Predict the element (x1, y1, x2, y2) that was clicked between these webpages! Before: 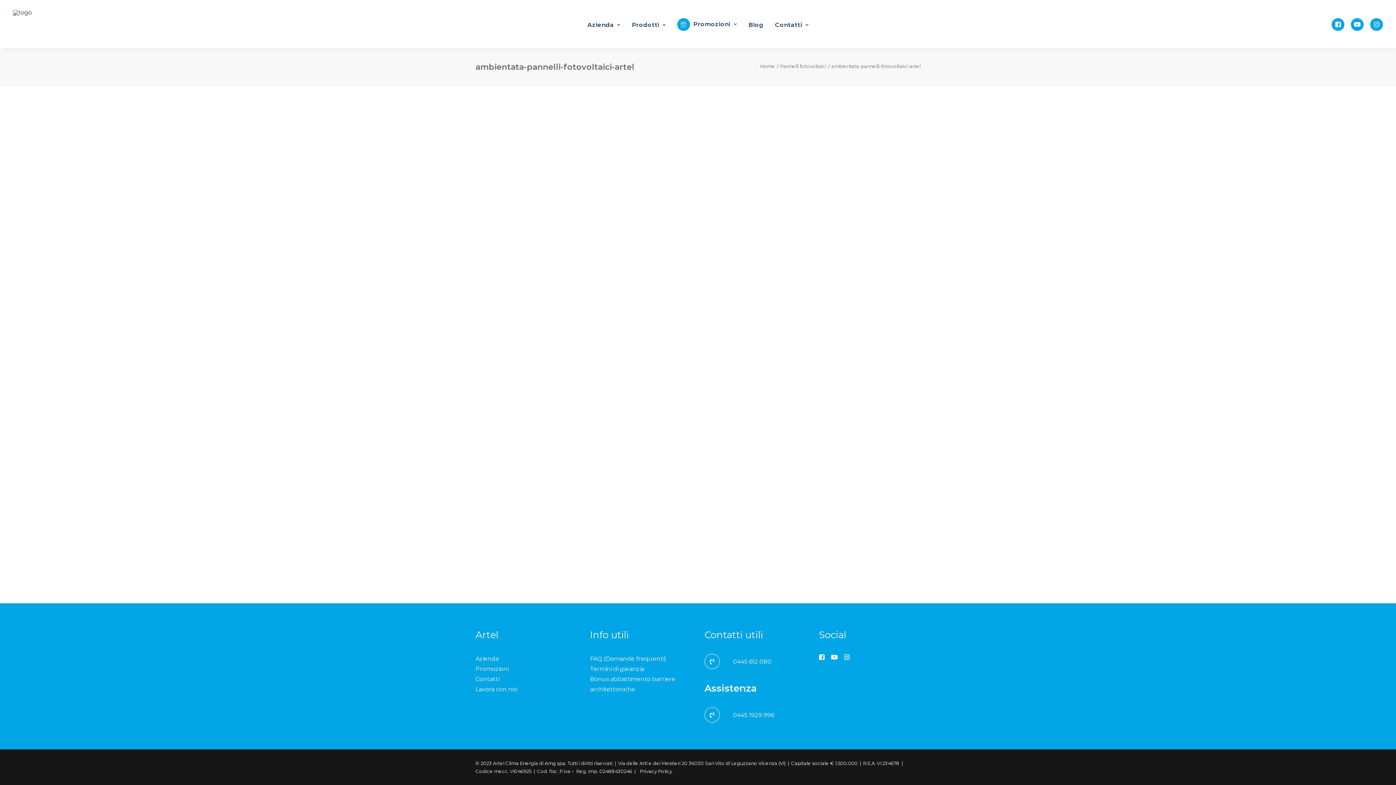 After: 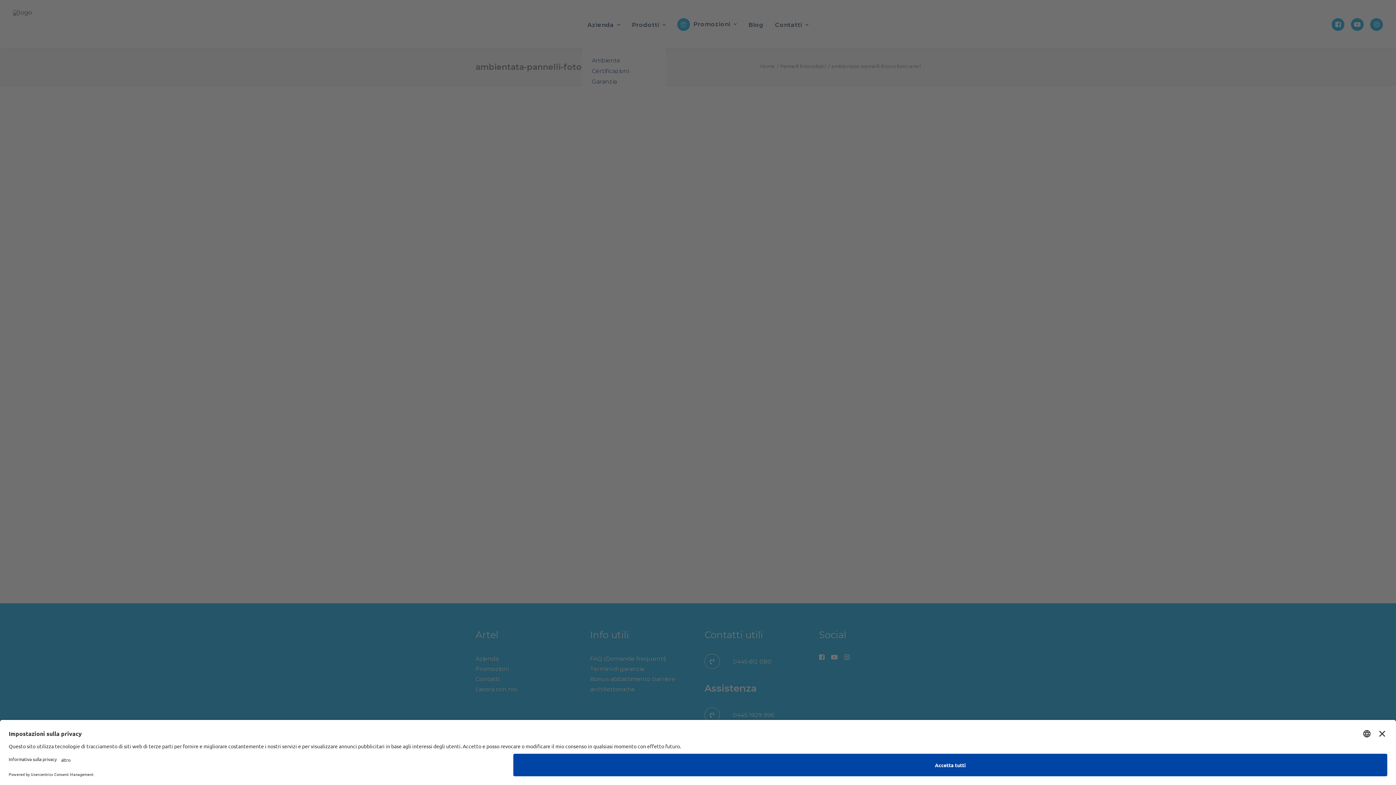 Action: bbox: (582, 0, 625, 49) label: Azienda